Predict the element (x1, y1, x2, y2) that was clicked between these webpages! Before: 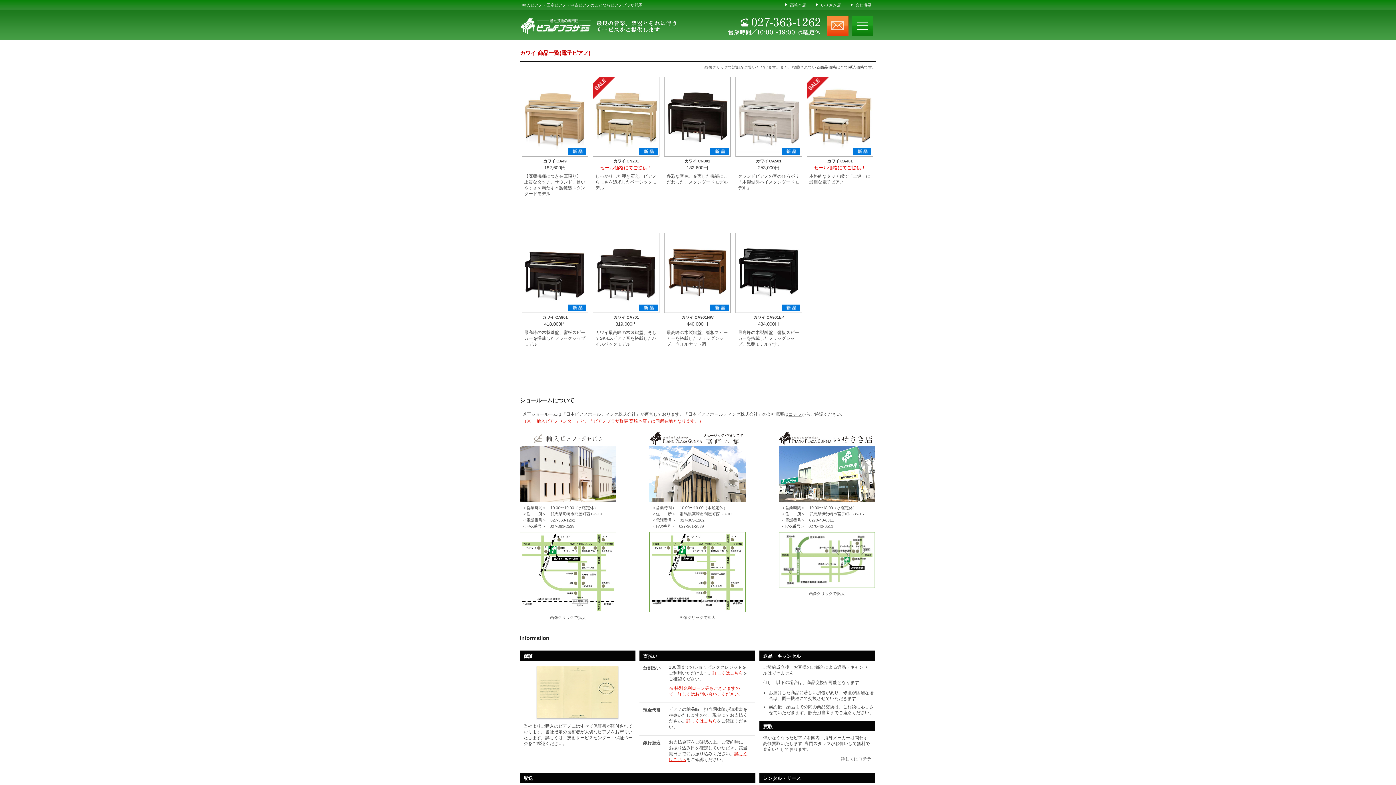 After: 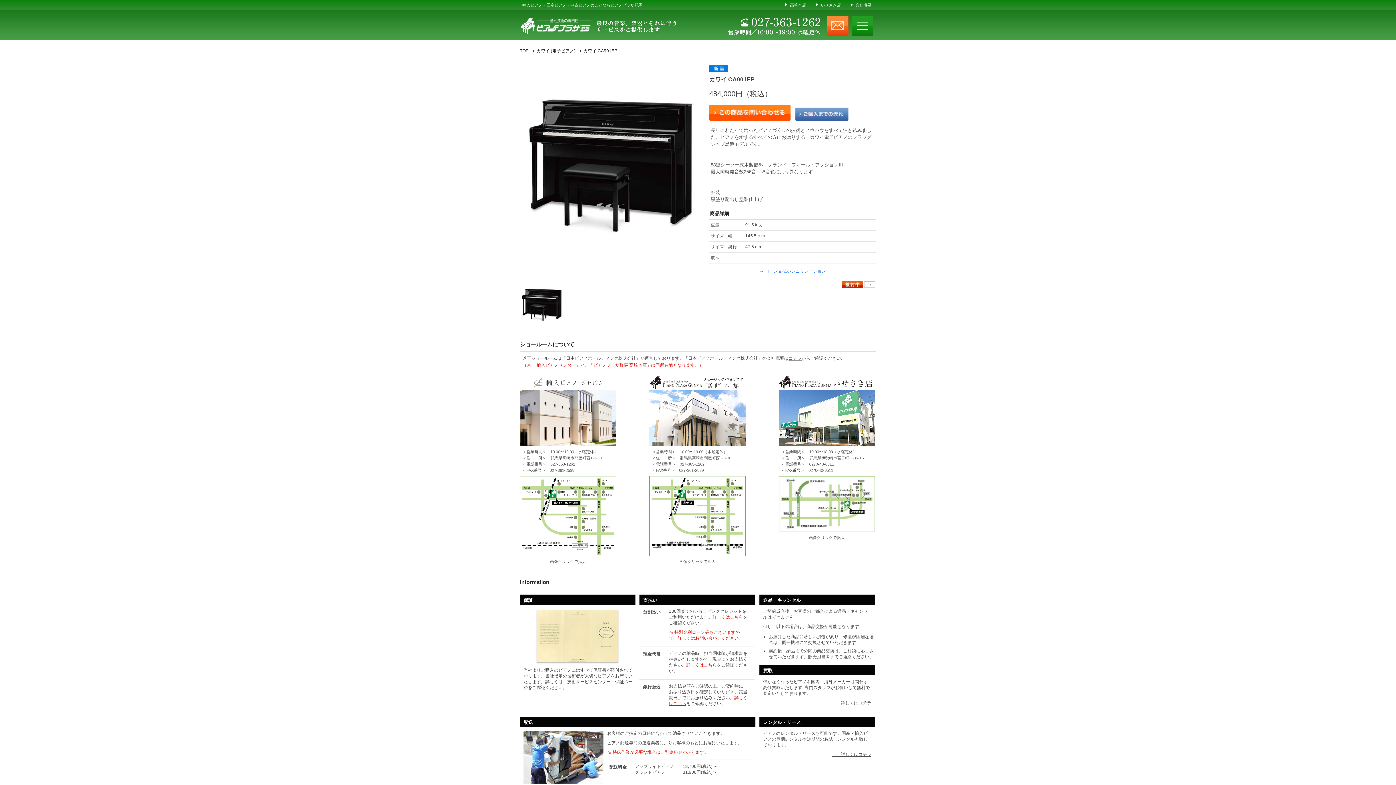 Action: label: カワイ CA901EP bbox: (753, 315, 784, 319)